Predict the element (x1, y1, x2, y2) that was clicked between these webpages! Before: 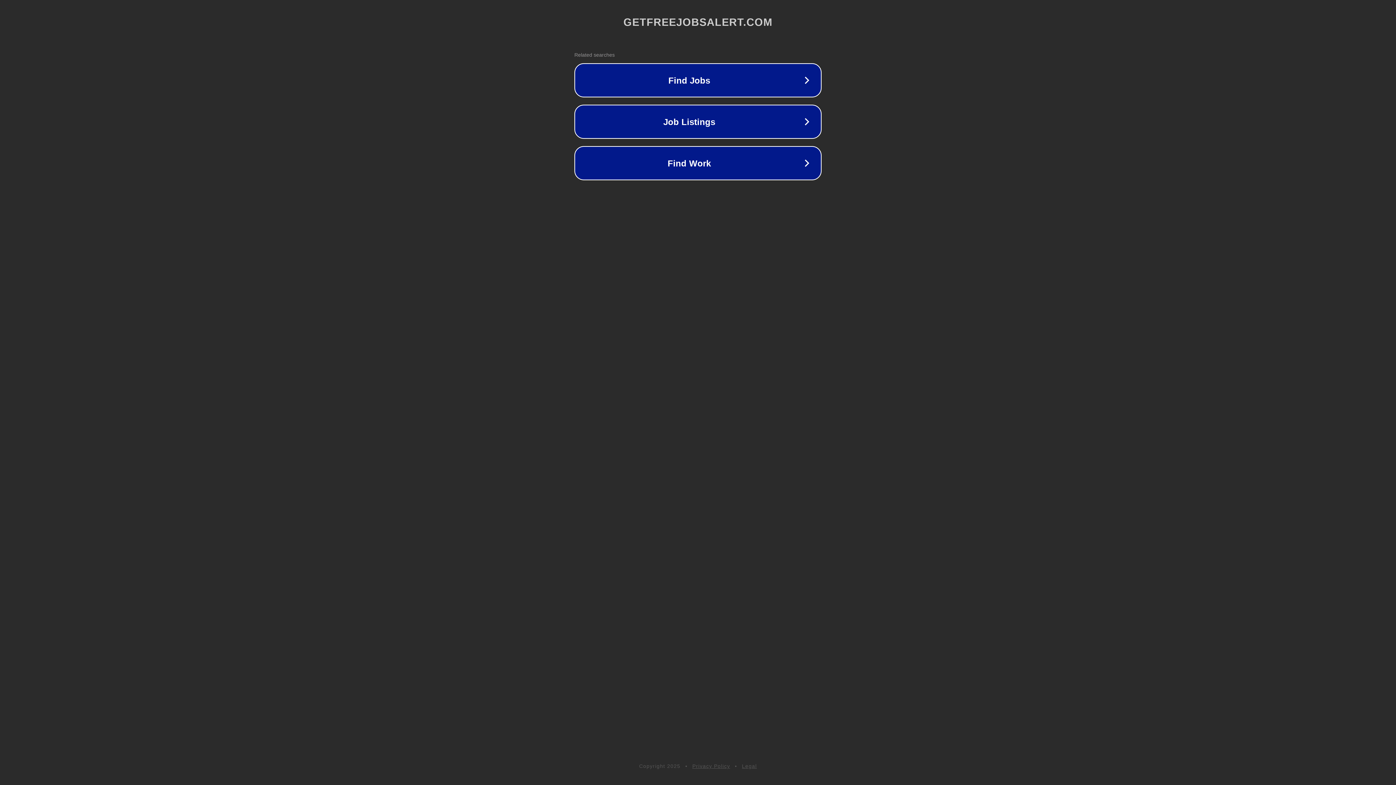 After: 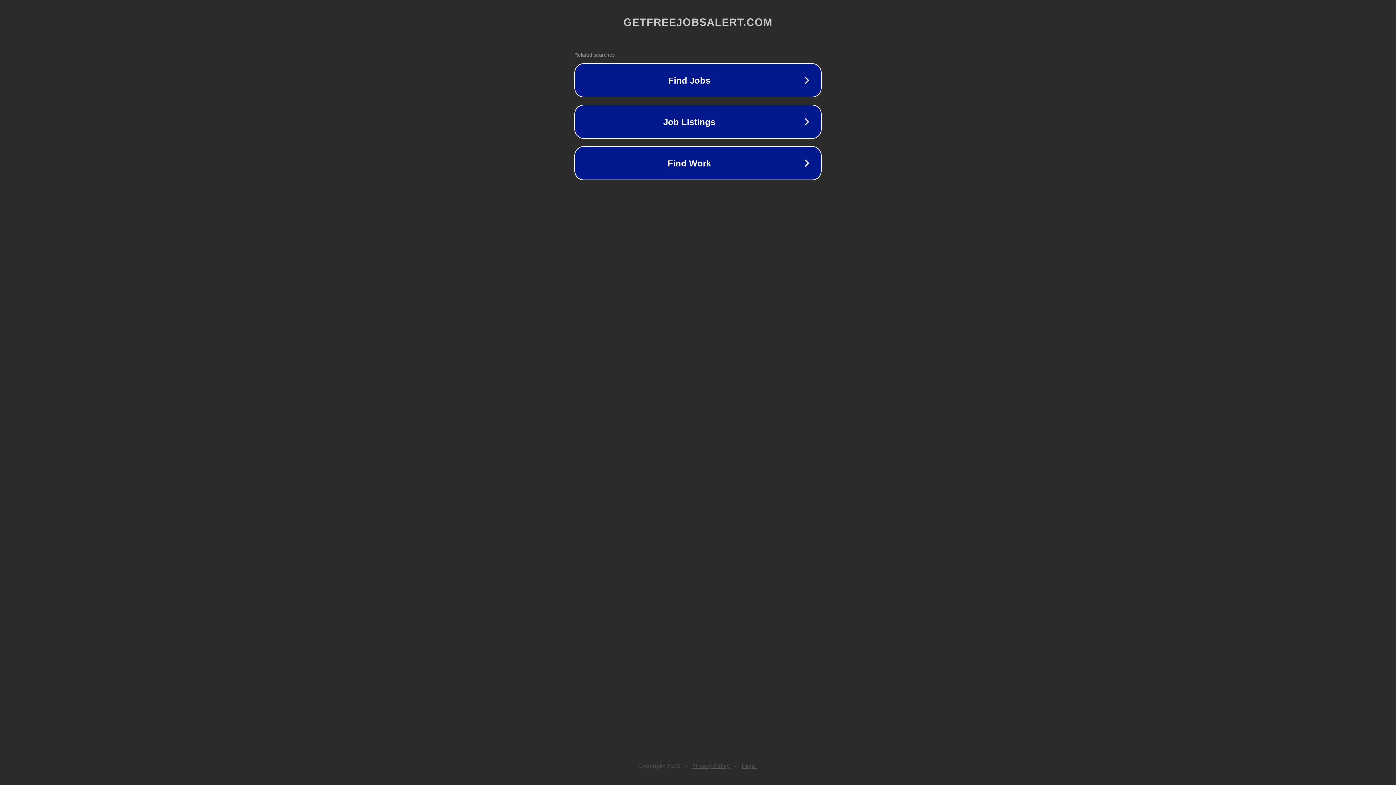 Action: label: Privacy Policy bbox: (692, 763, 730, 769)